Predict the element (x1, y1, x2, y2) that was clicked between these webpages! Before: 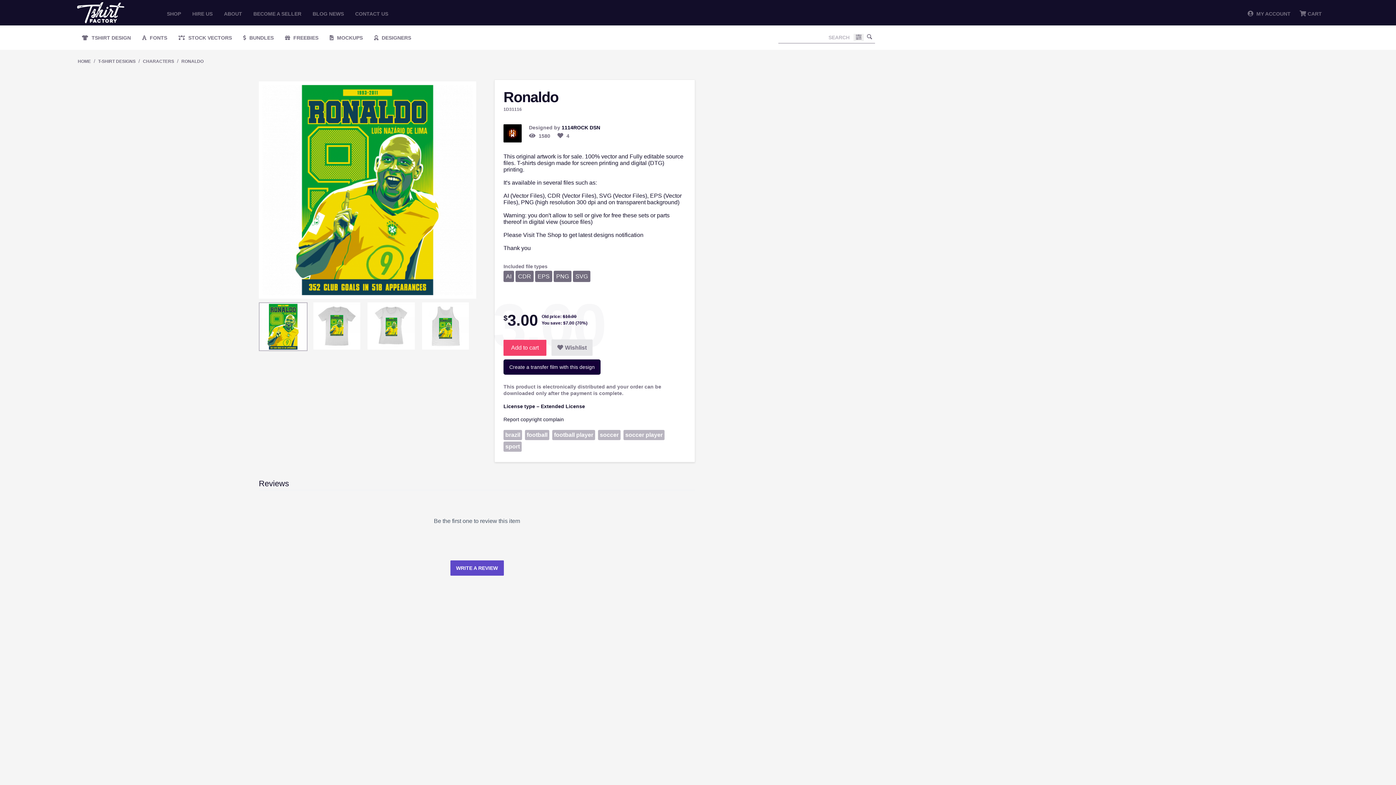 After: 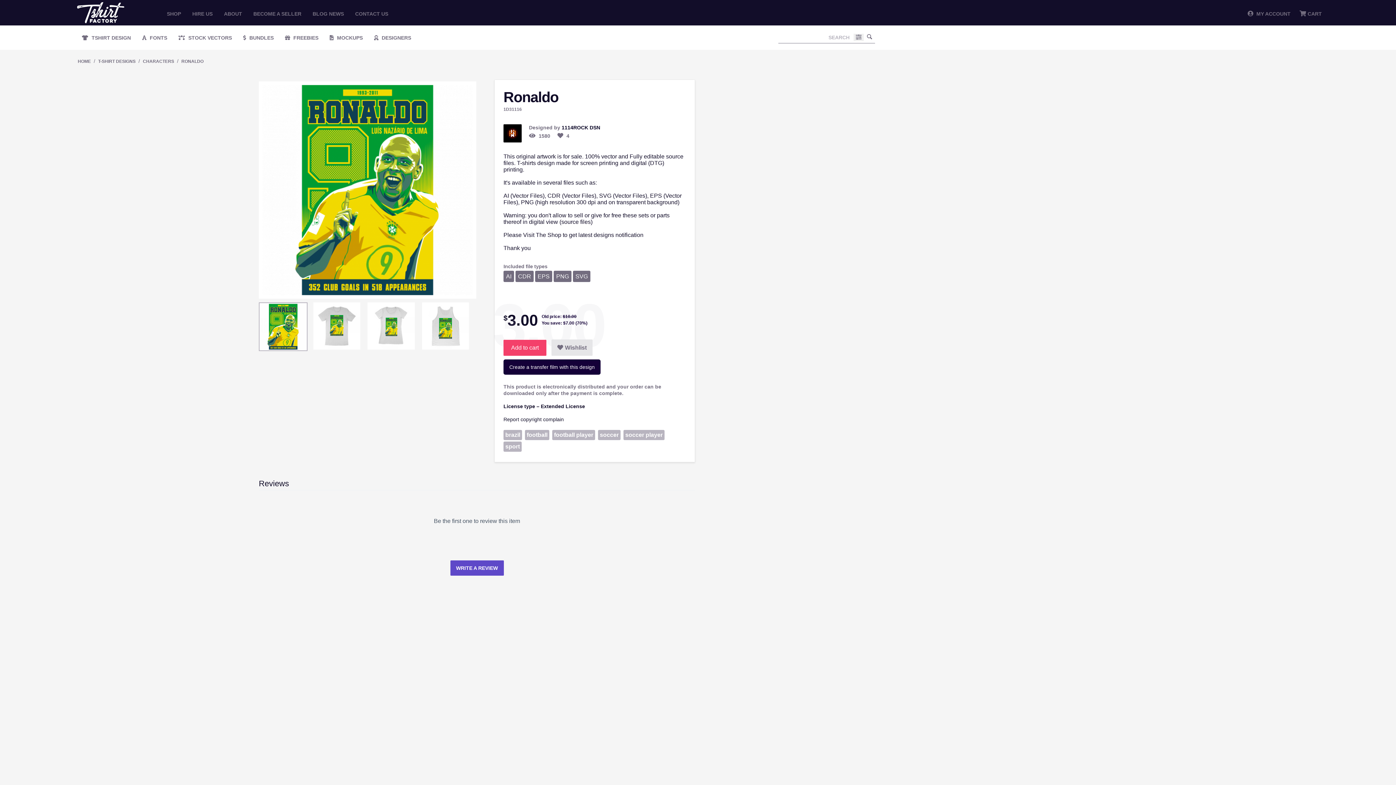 Action: bbox: (255, 298, 309, 354)